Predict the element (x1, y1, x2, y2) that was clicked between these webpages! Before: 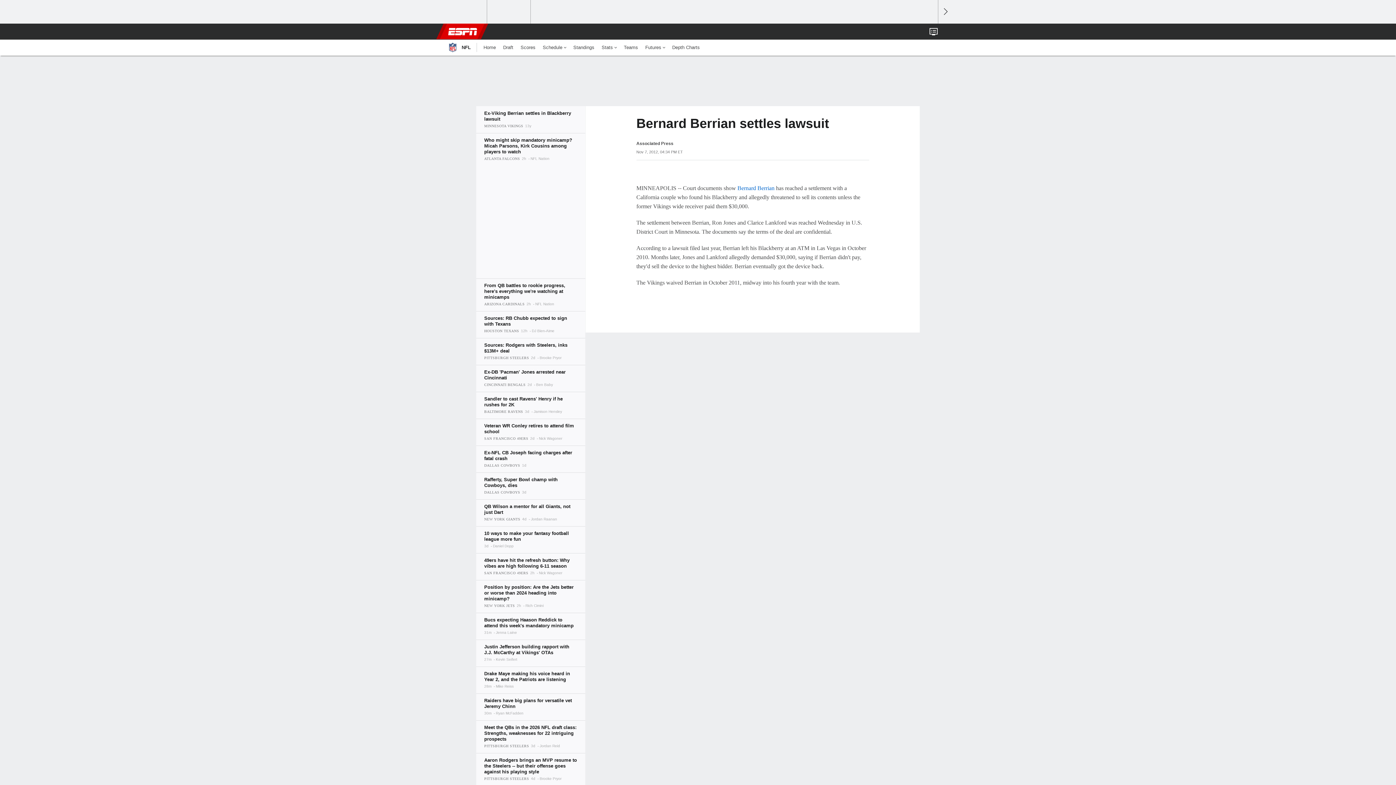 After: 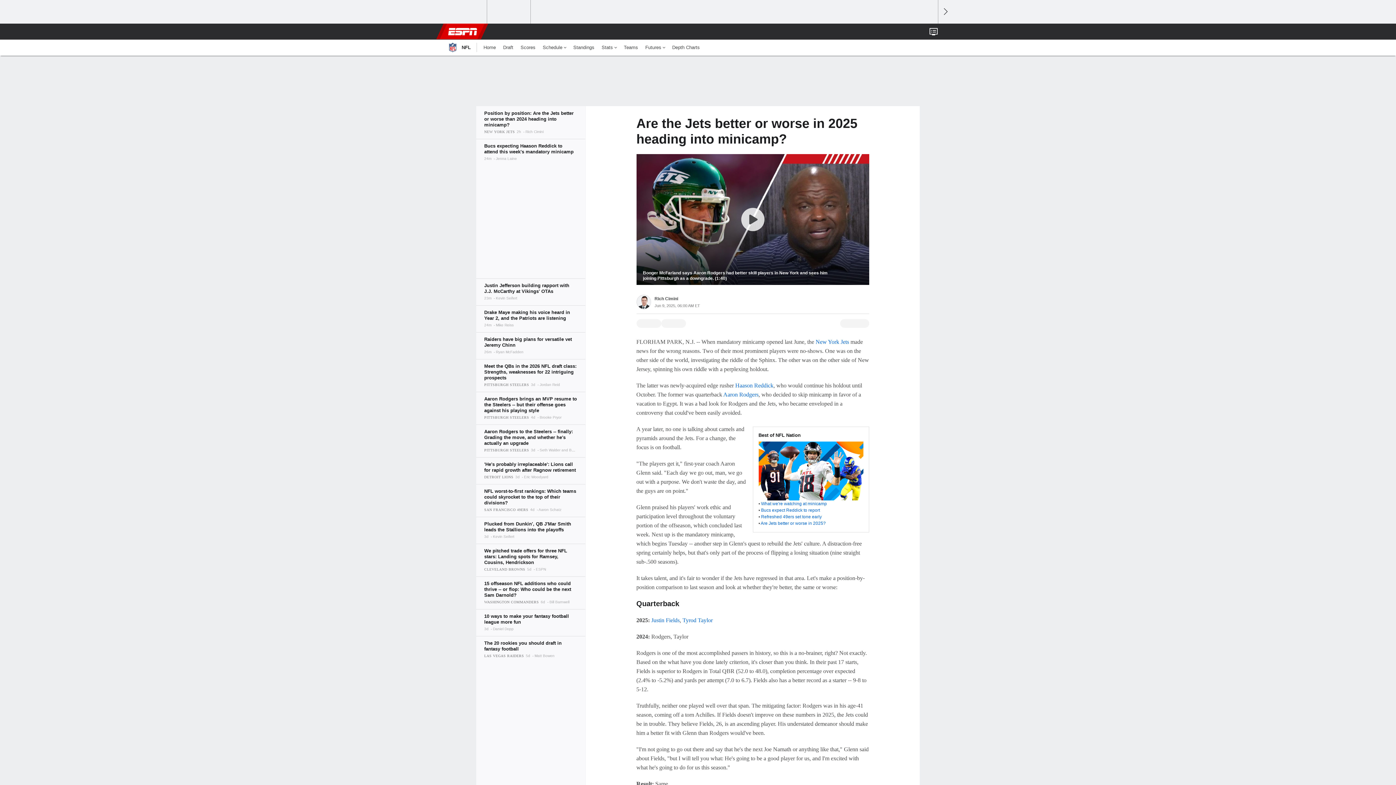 Action: bbox: (476, 580, 585, 613)